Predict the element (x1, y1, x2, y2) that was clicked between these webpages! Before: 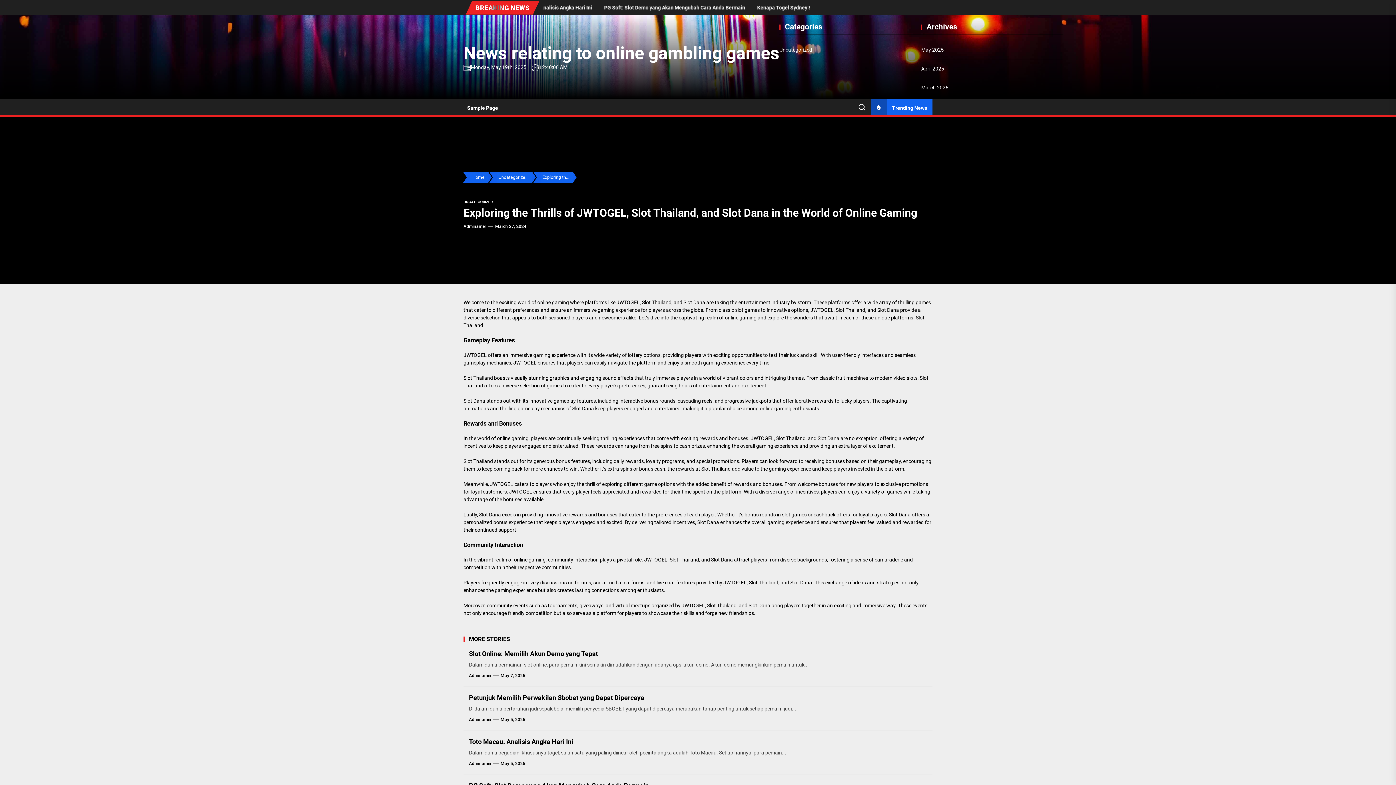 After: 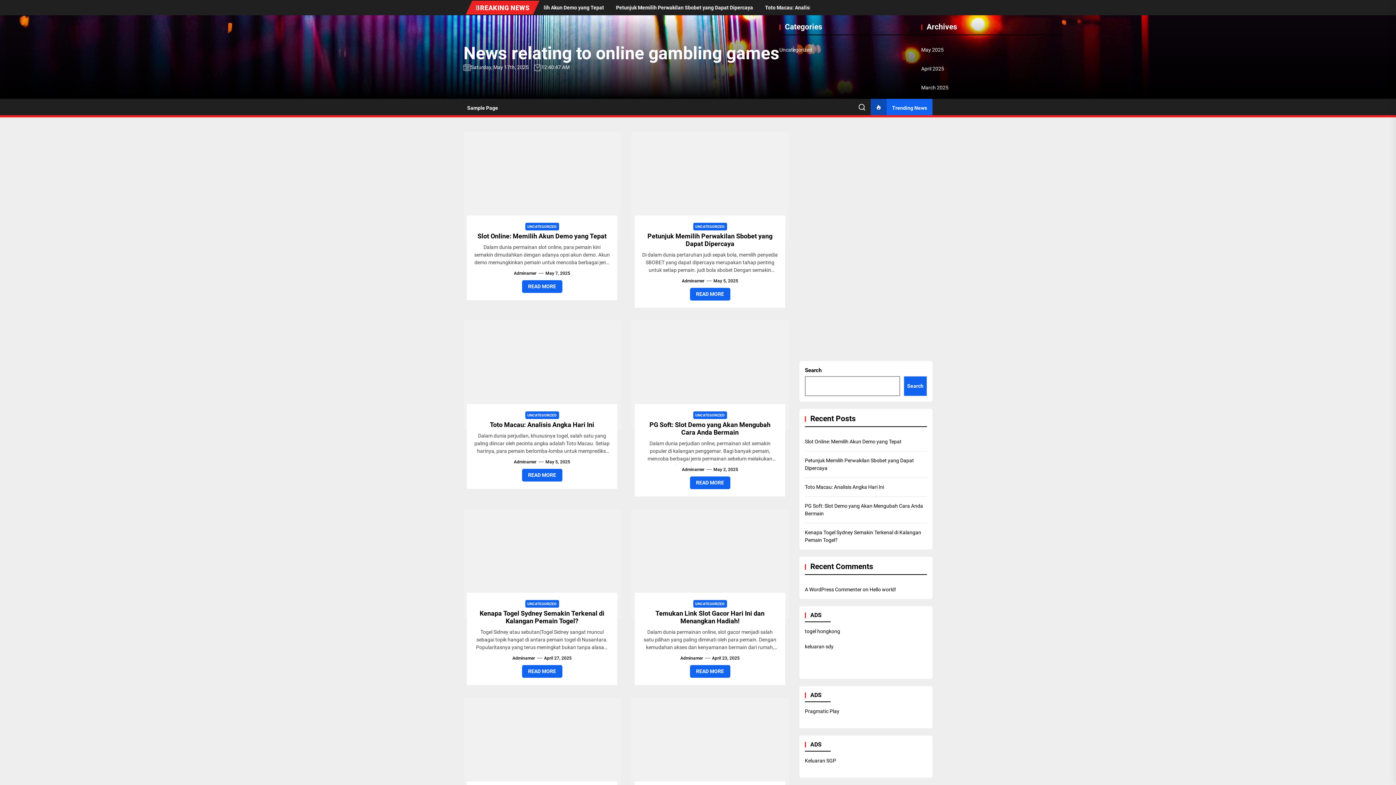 Action: bbox: (463, 199, 493, 204) label: UNCATEGORIZED